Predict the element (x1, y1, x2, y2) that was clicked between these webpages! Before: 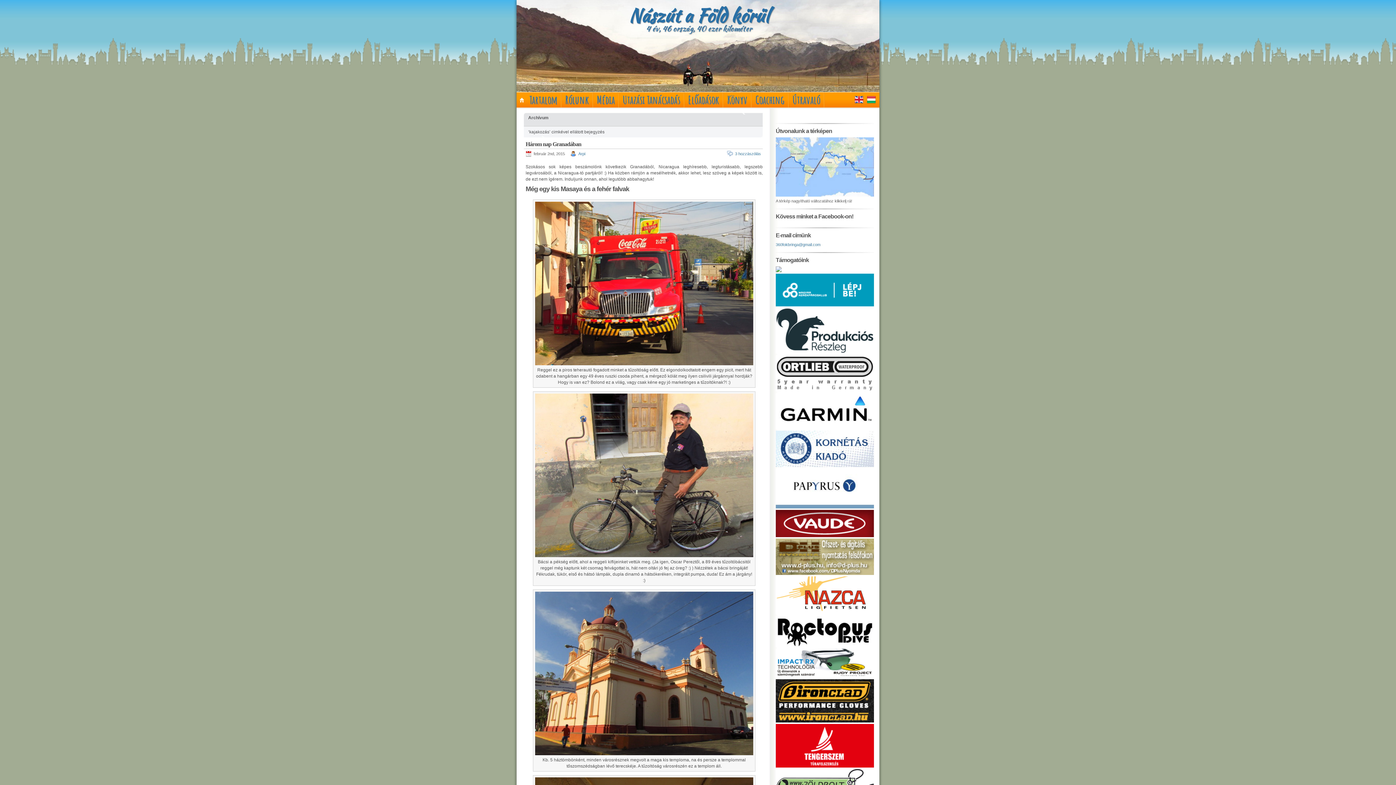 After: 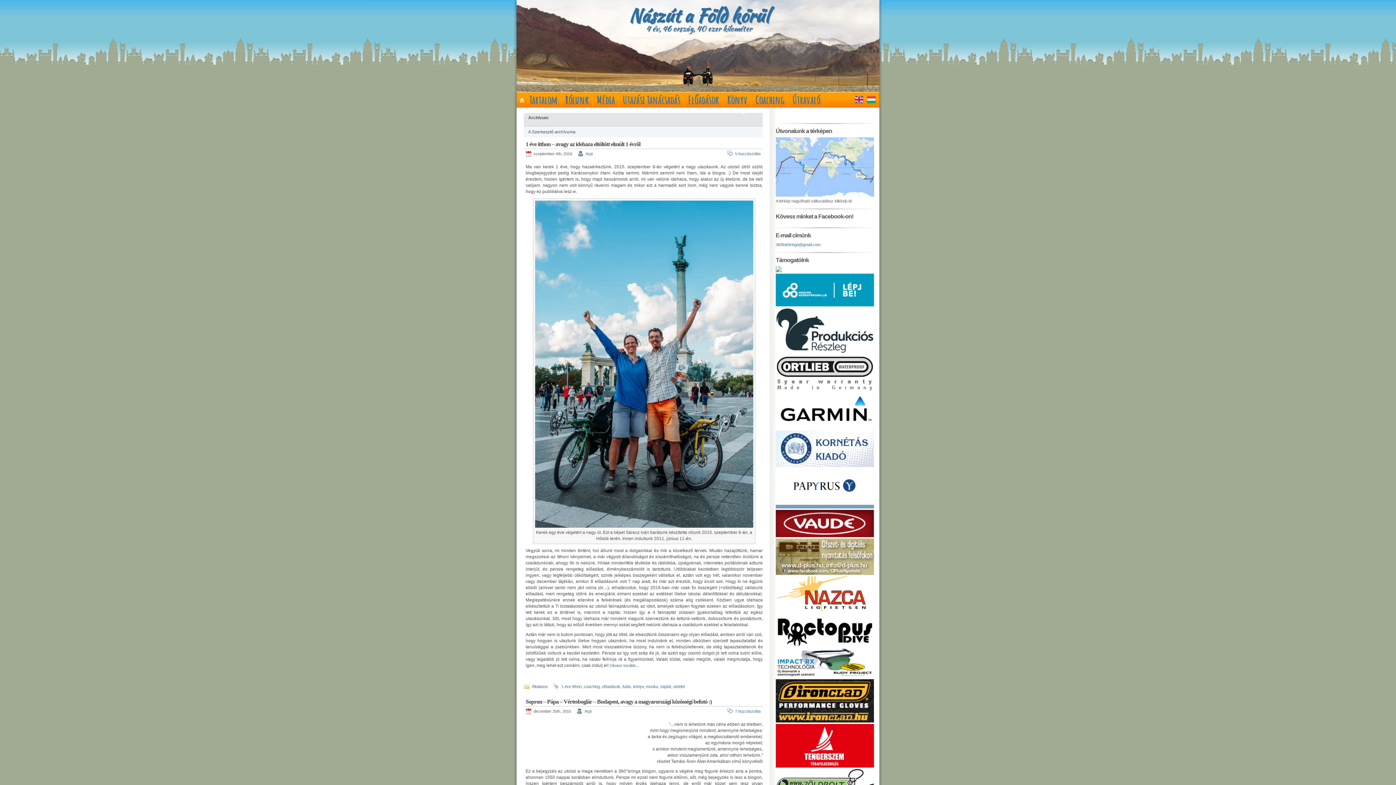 Action: label: Arpi bbox: (578, 151, 585, 156)